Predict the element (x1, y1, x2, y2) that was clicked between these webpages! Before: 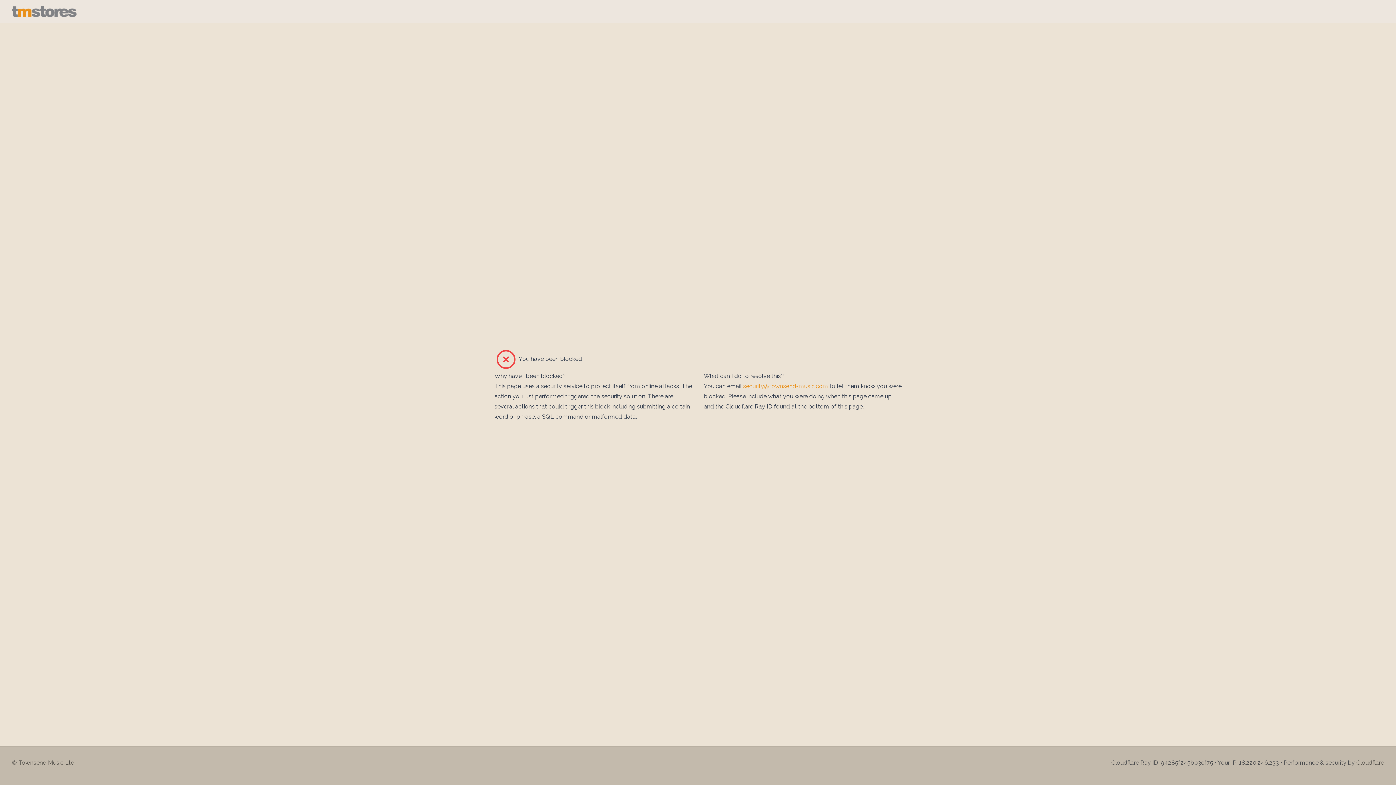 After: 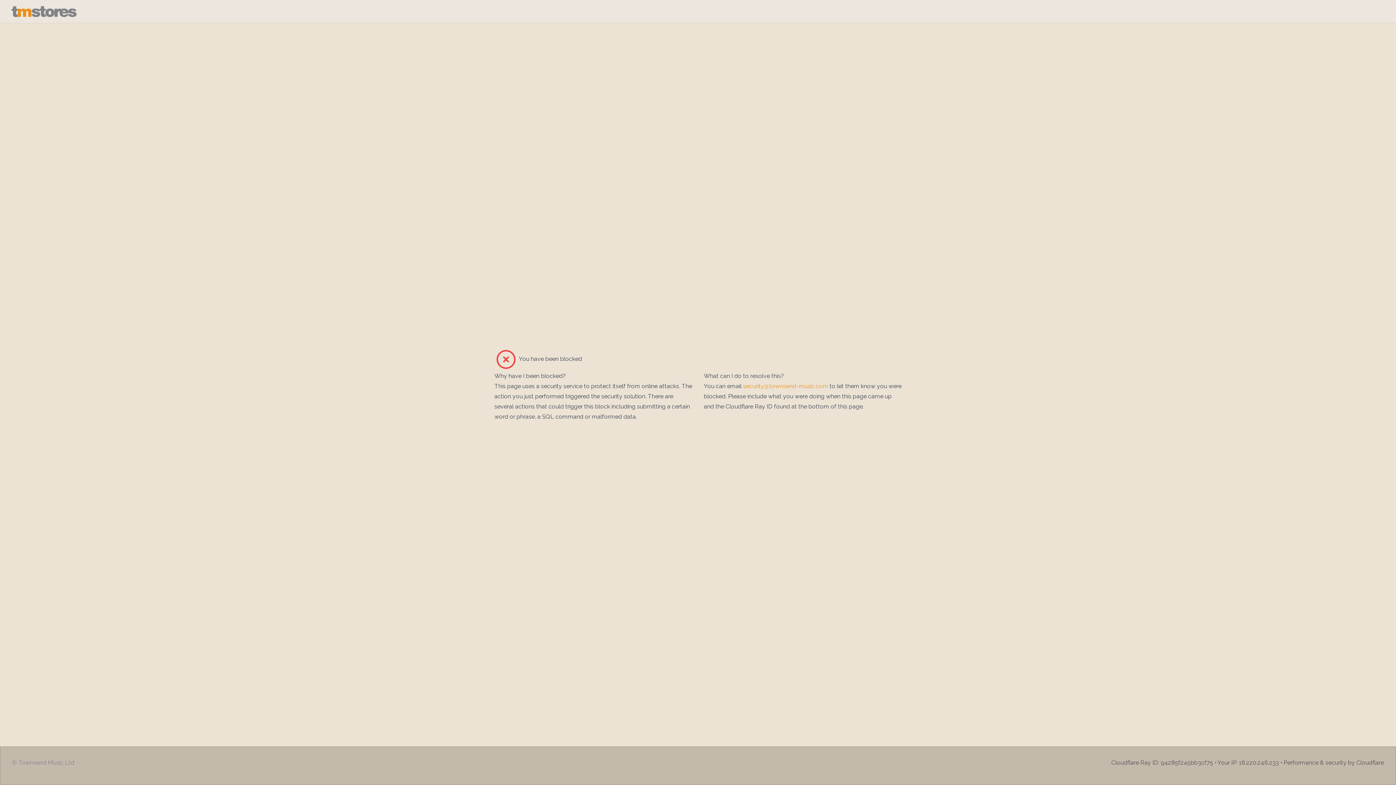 Action: bbox: (12, 758, 74, 767) label: © Townsend Music Ltd